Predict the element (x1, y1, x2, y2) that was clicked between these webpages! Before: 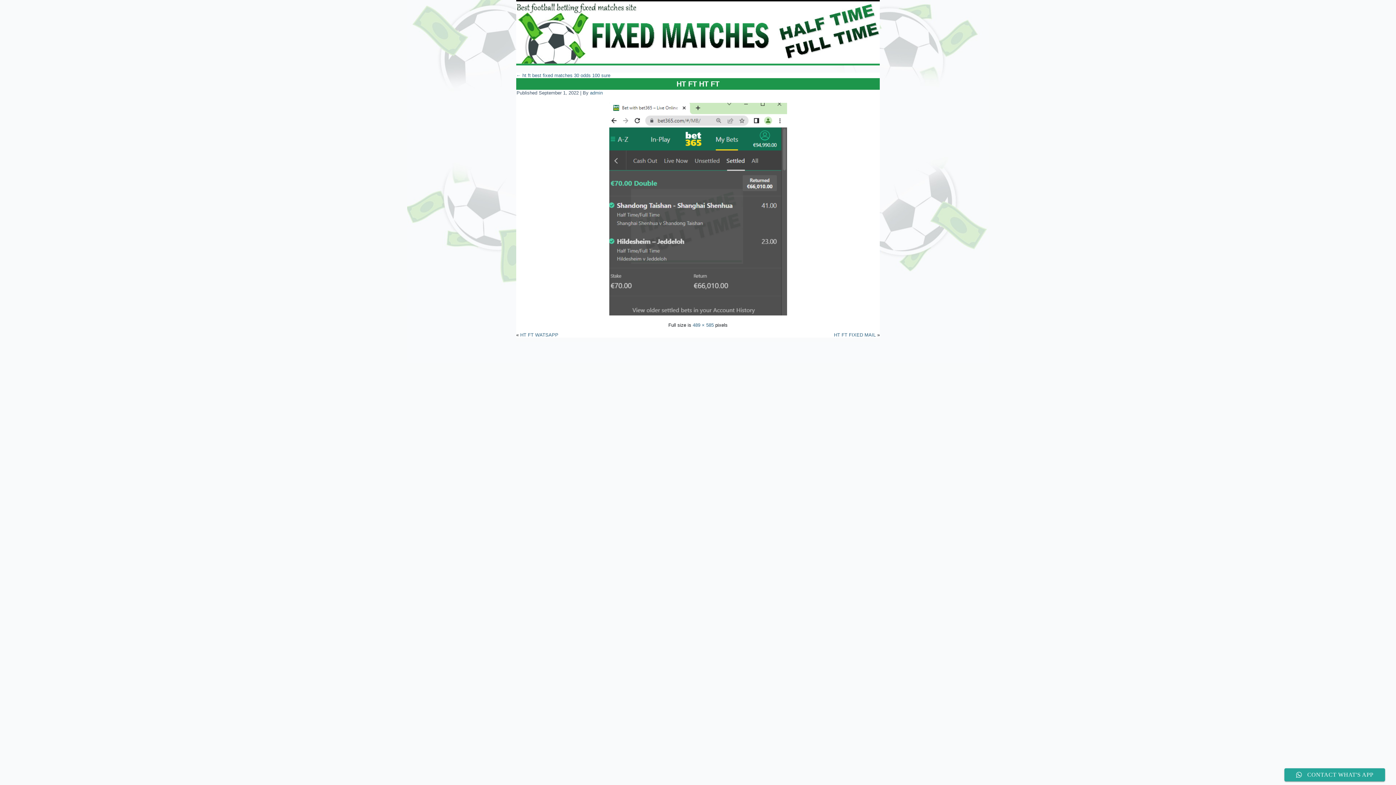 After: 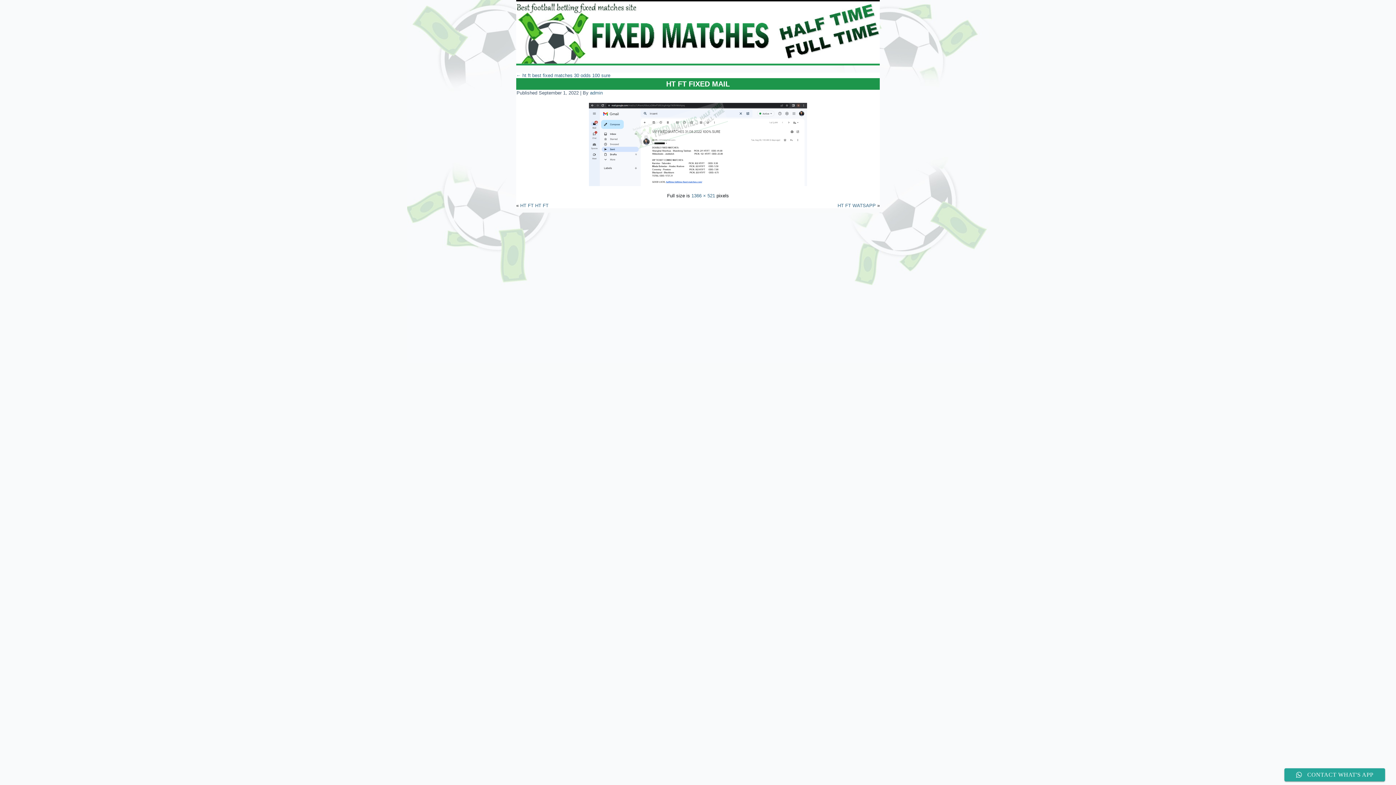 Action: bbox: (834, 332, 876, 337) label: HT FT FIXED MAIL